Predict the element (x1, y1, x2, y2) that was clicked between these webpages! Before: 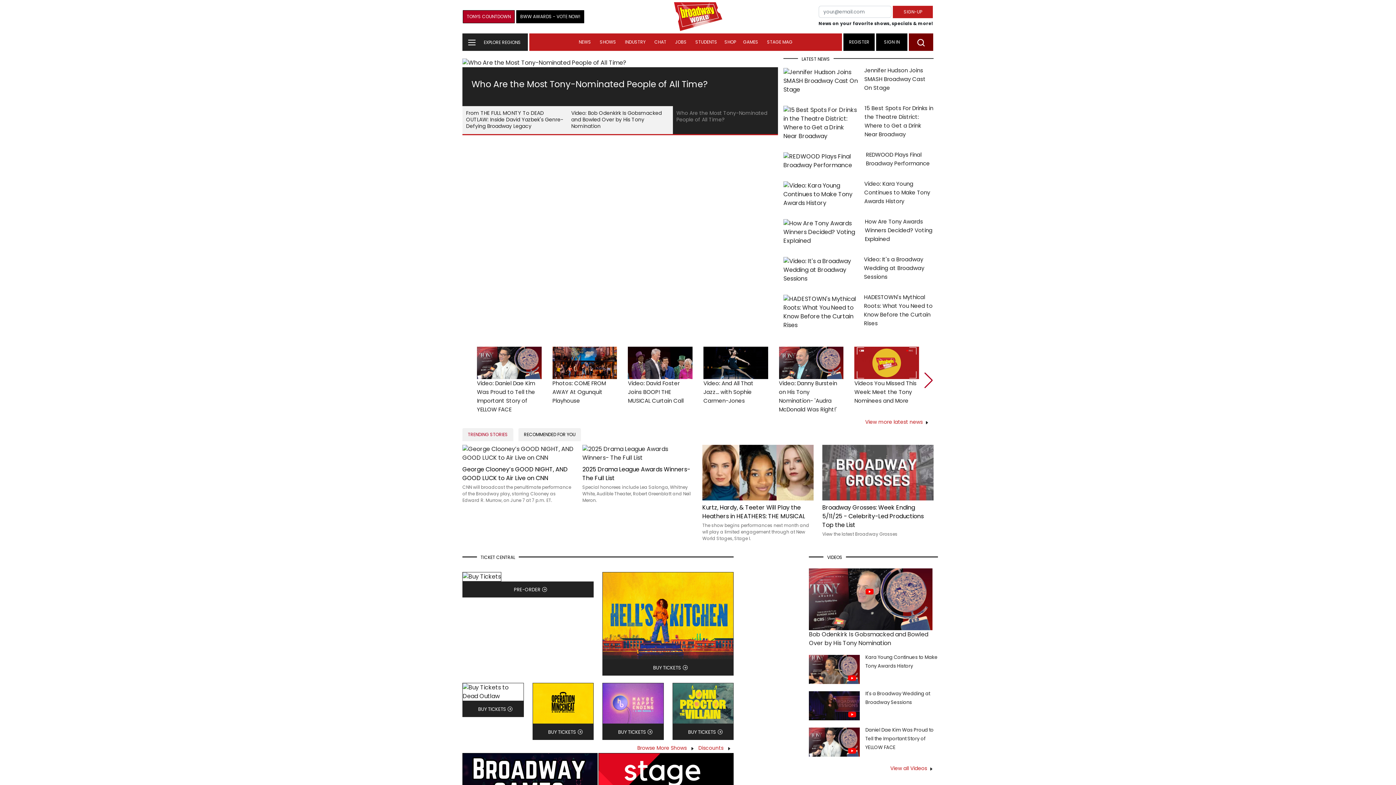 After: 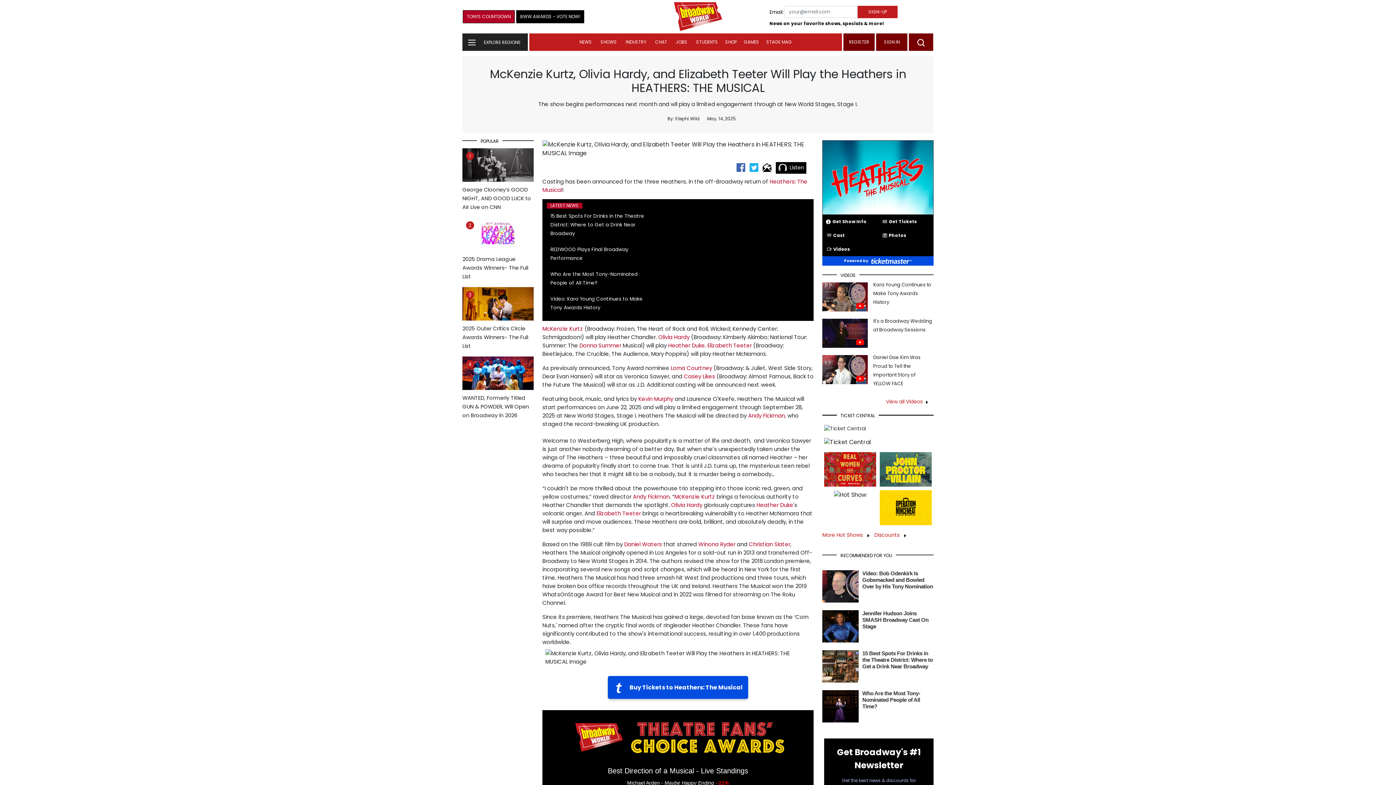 Action: bbox: (702, 468, 813, 476)